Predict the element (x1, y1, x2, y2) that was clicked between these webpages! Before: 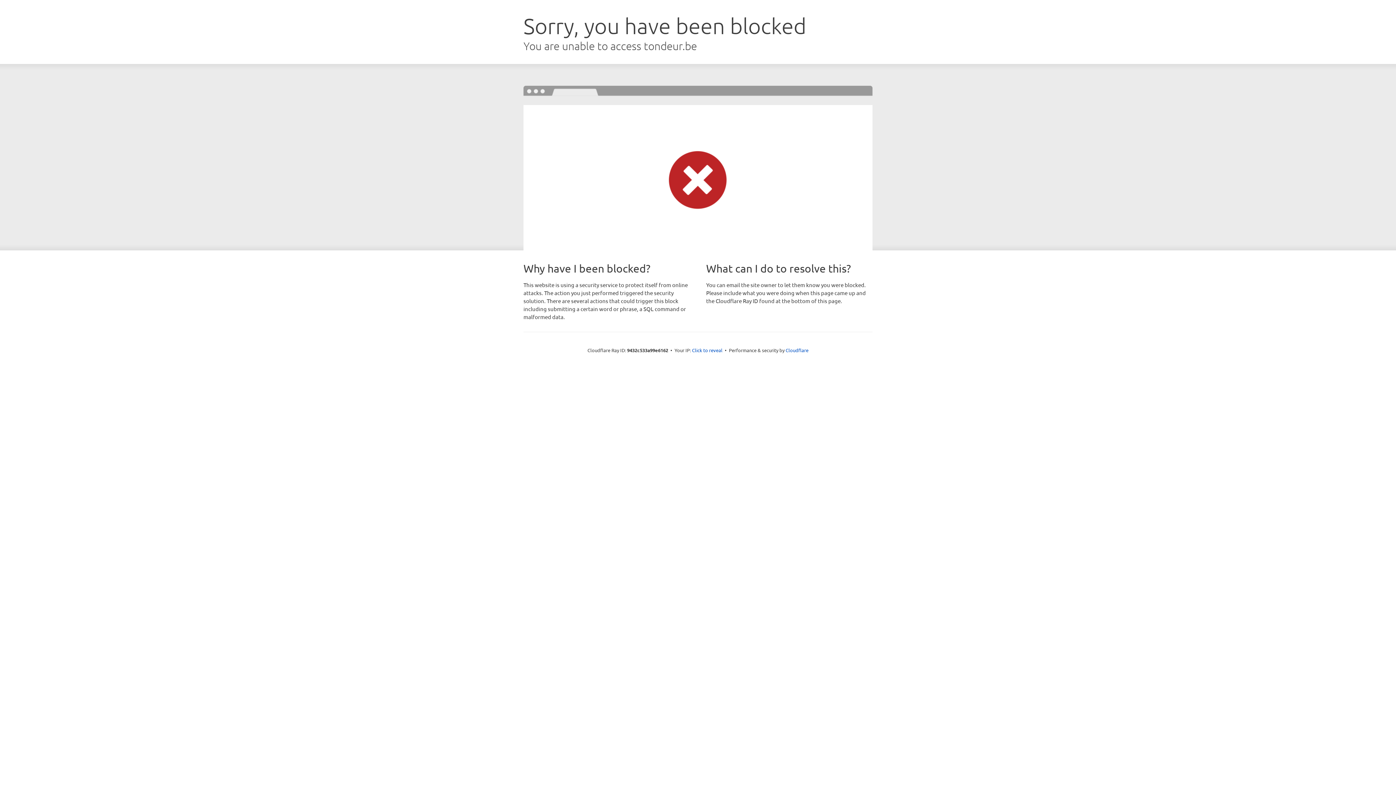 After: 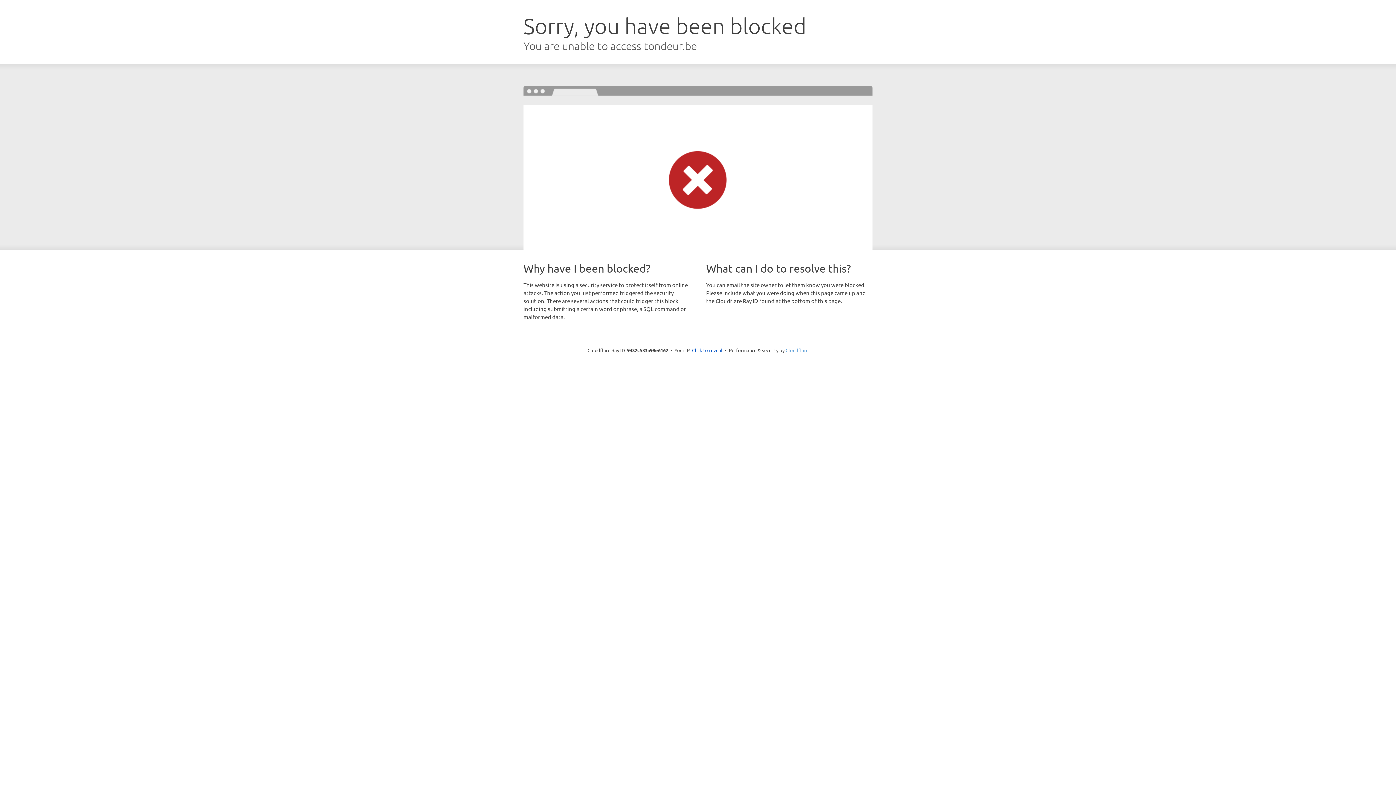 Action: label: Cloudflare bbox: (785, 347, 808, 353)